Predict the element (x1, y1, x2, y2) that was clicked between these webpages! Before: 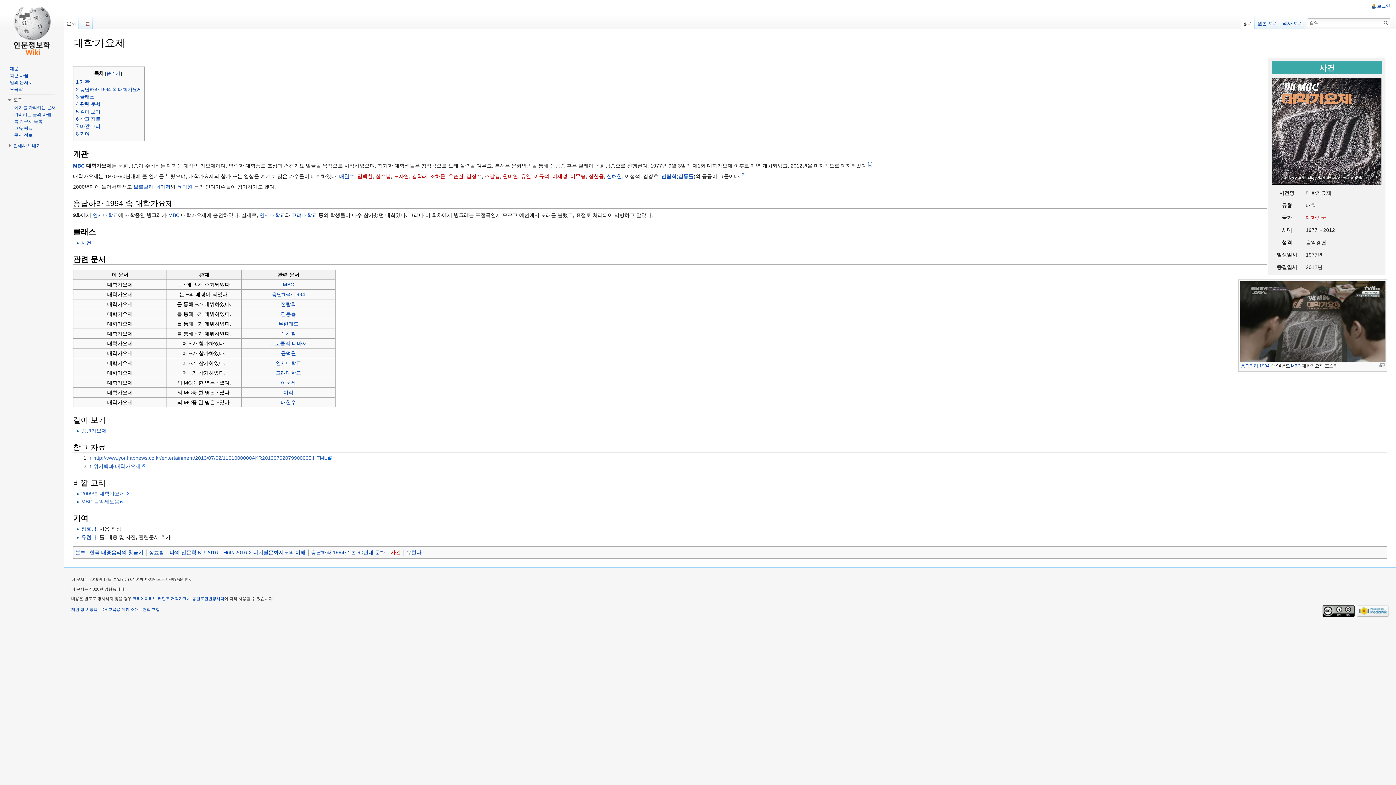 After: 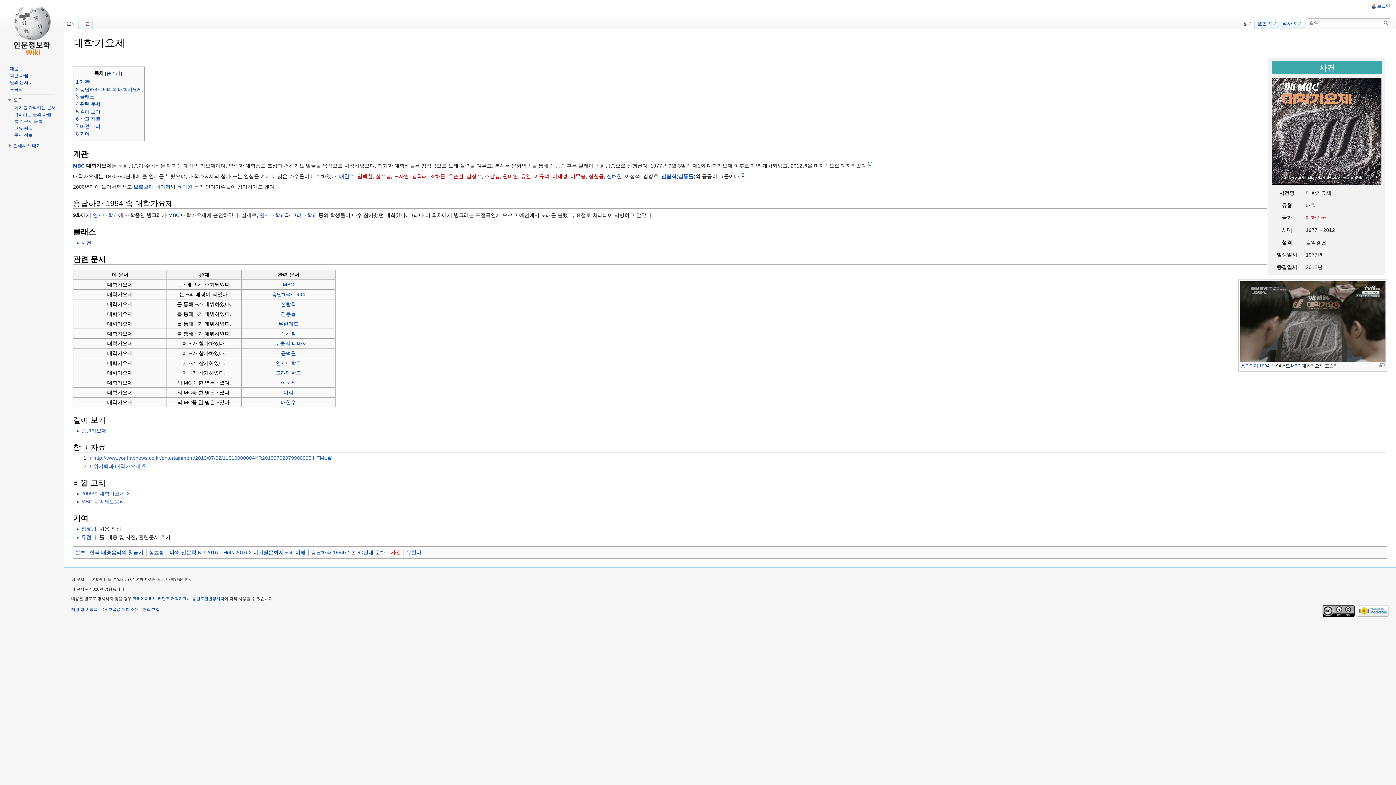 Action: bbox: (740, 172, 745, 177) label: [2]